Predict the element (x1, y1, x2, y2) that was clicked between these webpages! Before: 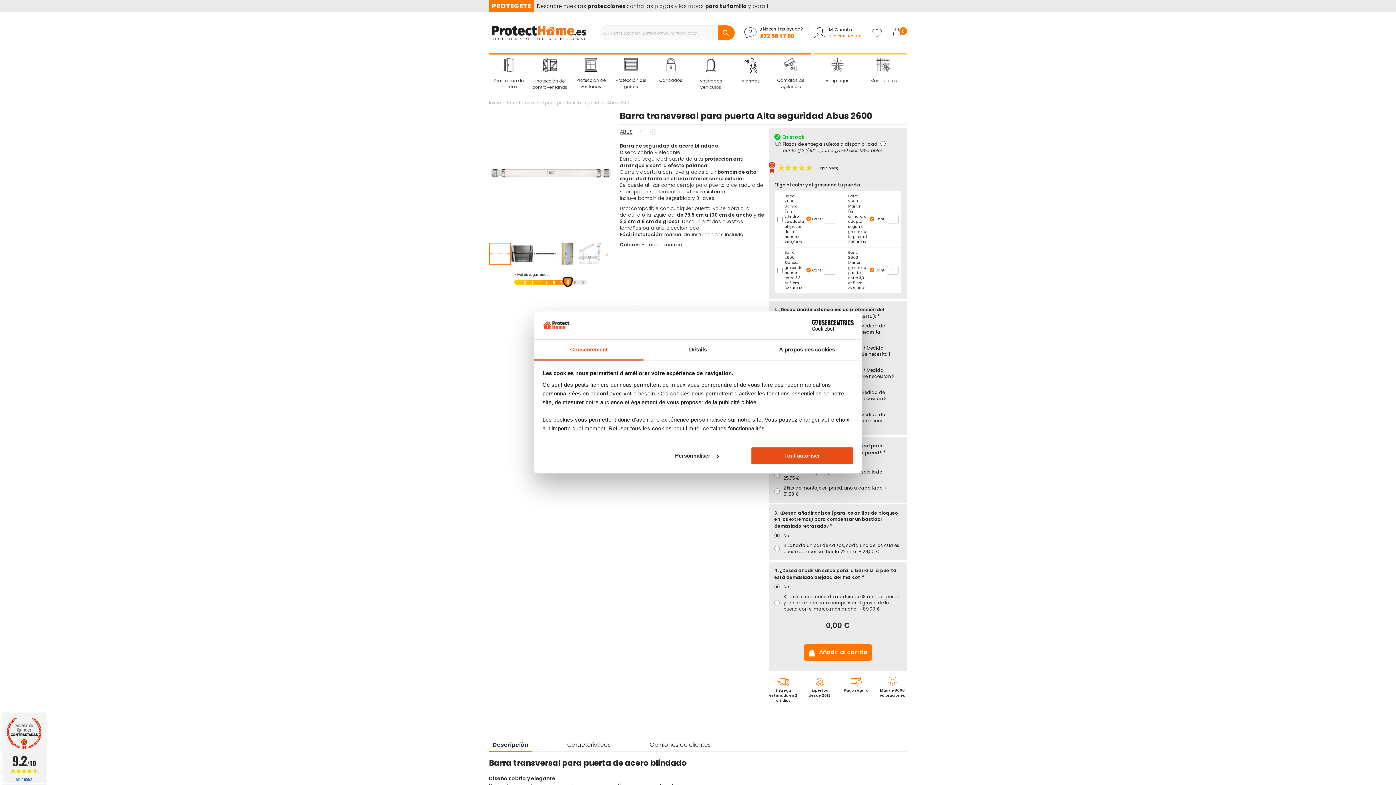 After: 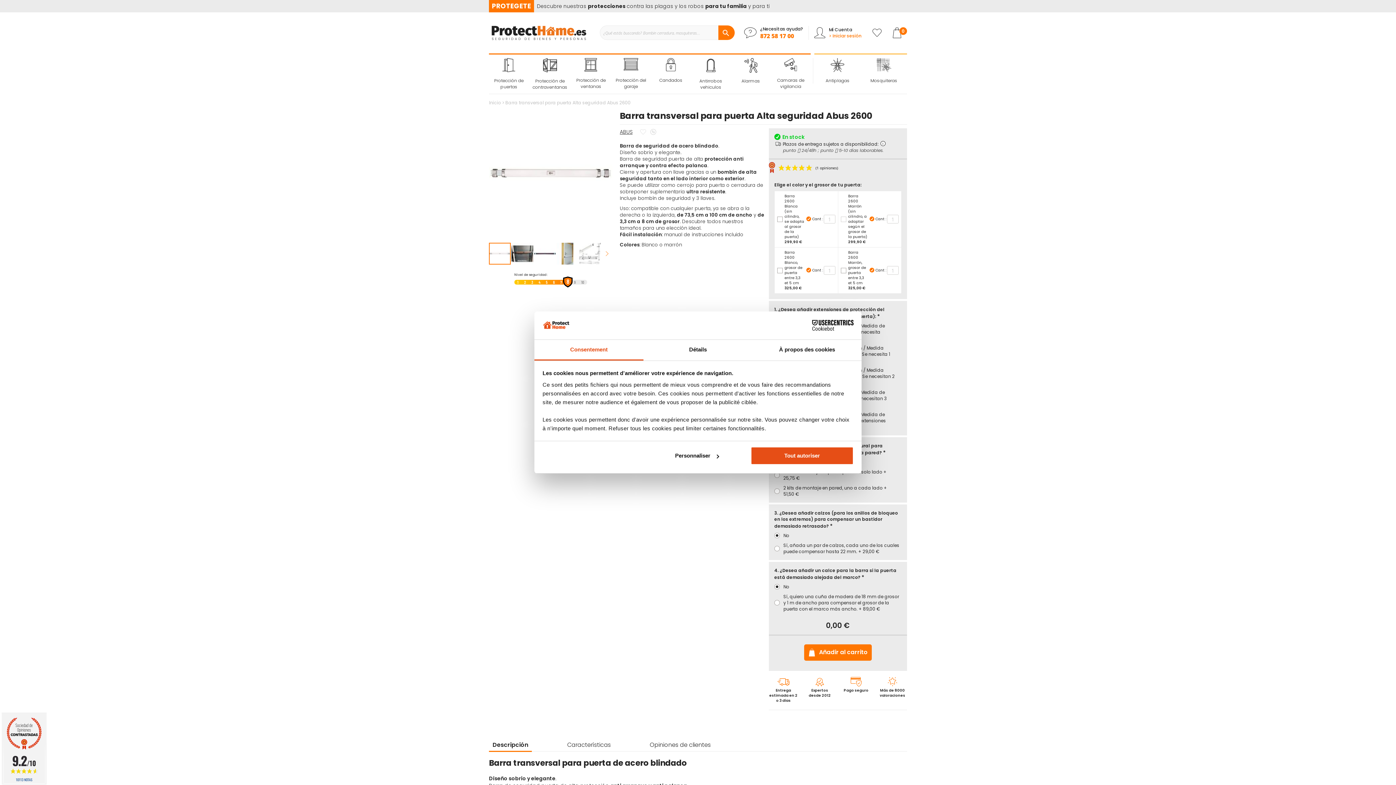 Action: bbox: (534, 339, 643, 360) label: Consentement